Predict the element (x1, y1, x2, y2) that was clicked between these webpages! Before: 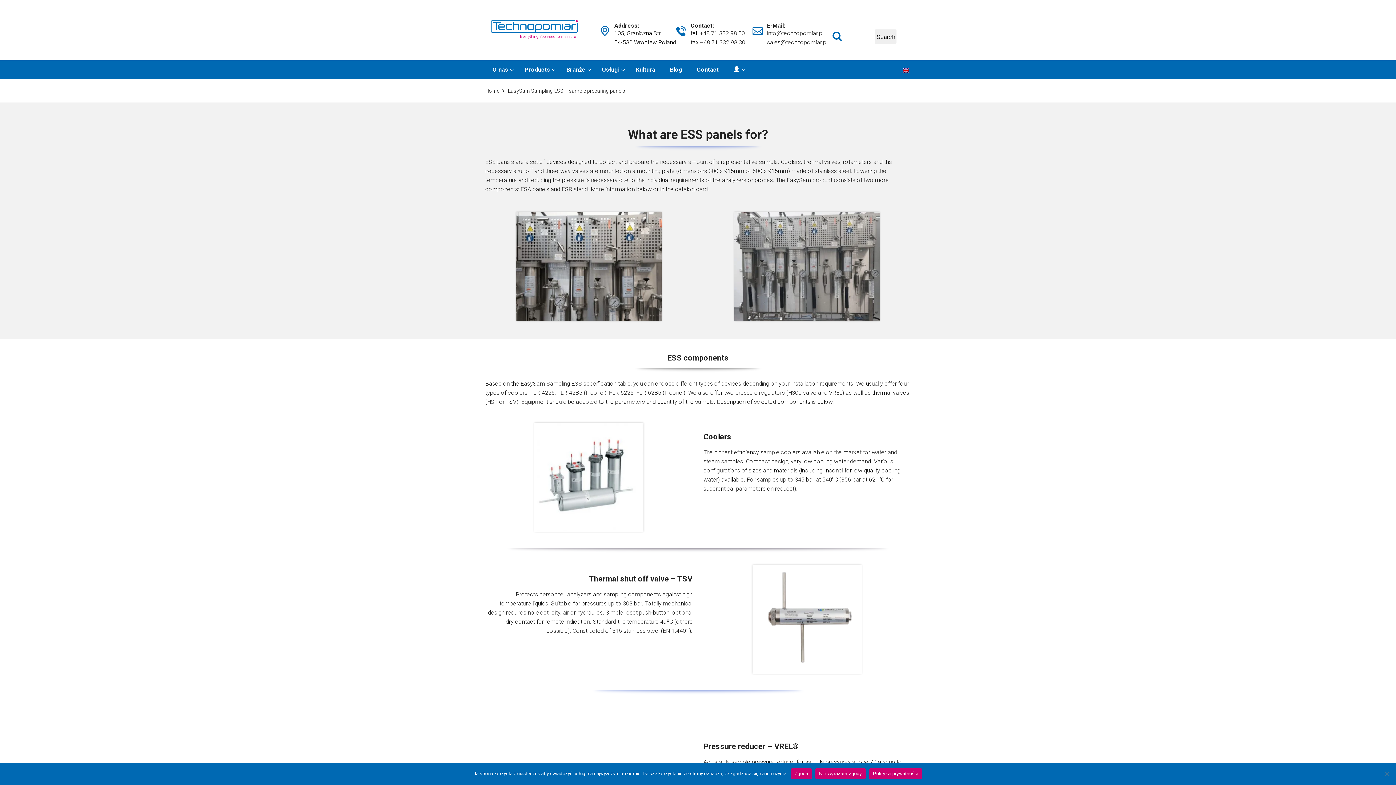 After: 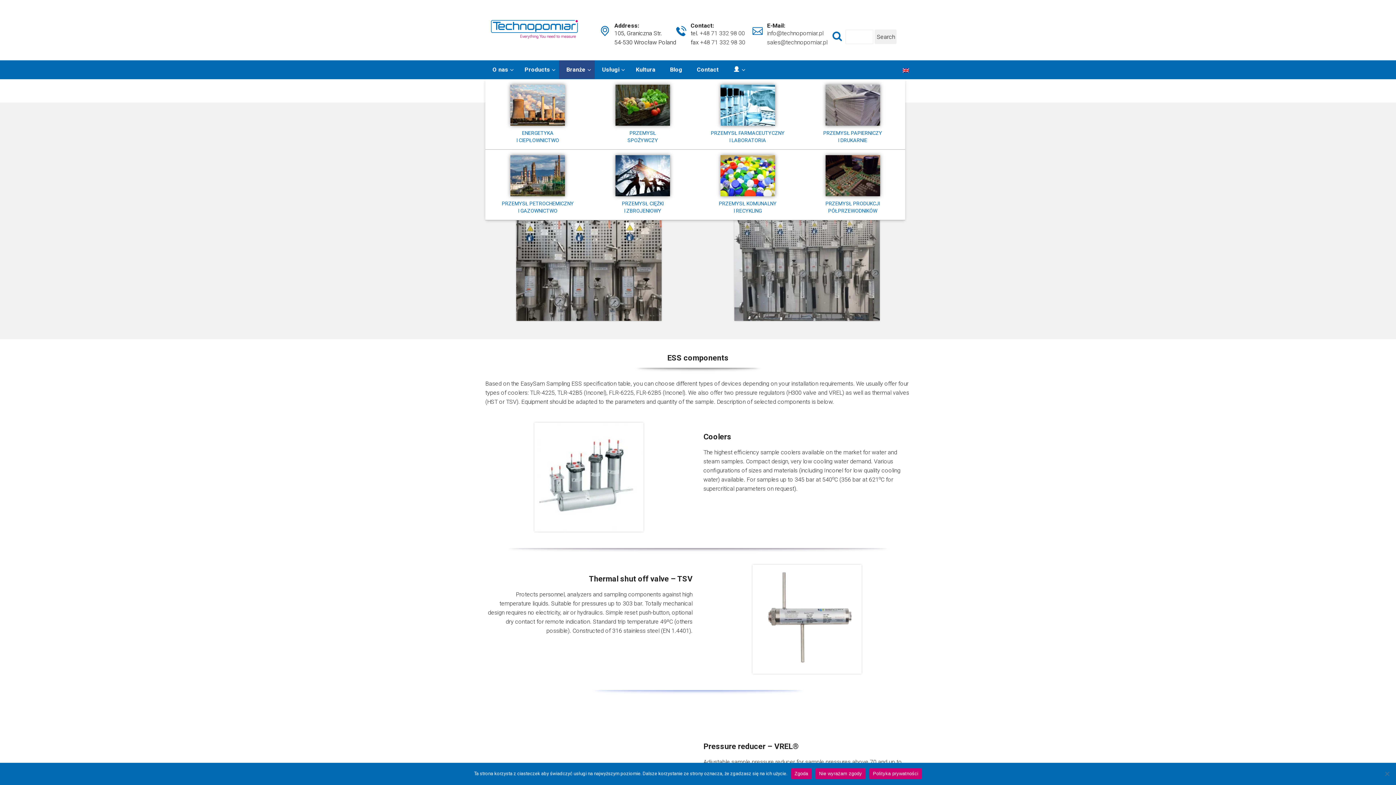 Action: label: Branże bbox: (559, 60, 594, 78)